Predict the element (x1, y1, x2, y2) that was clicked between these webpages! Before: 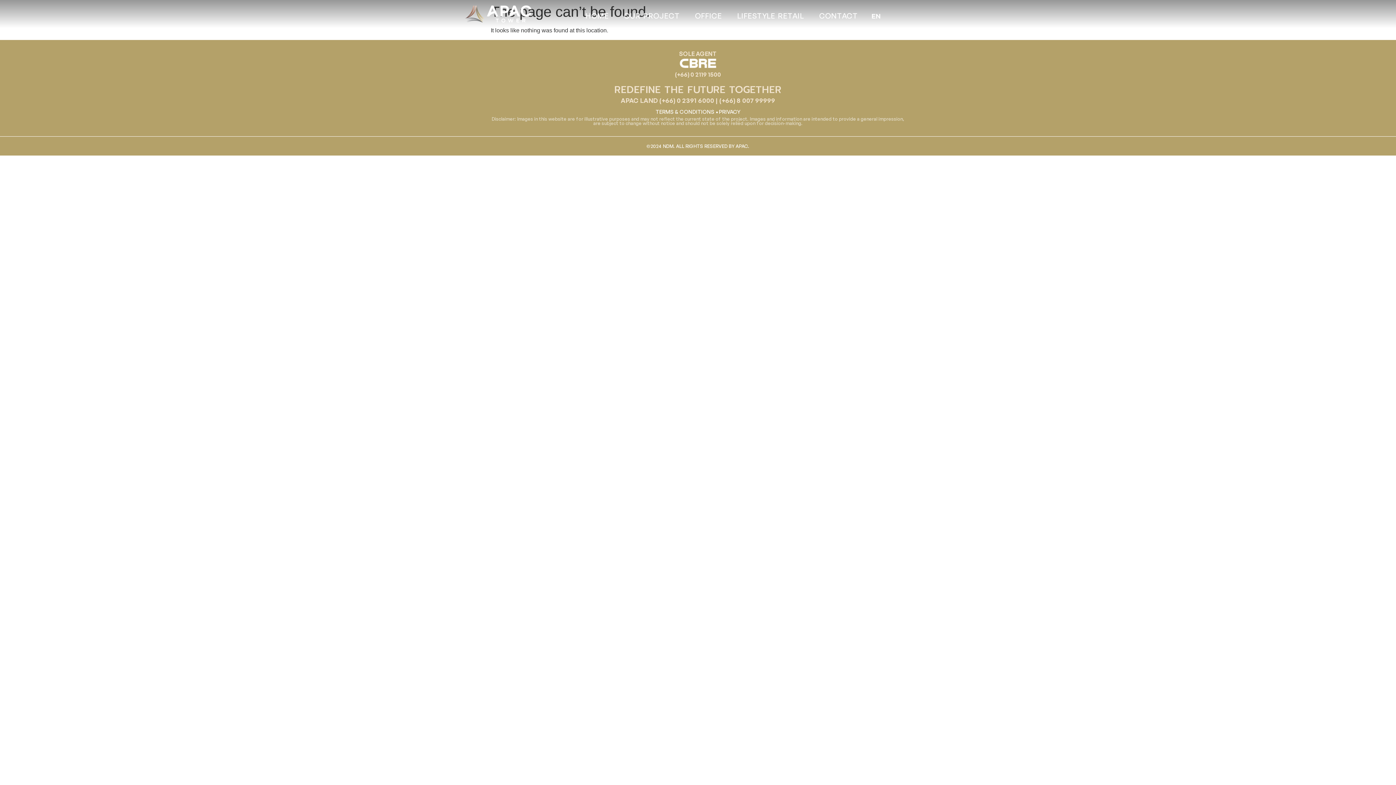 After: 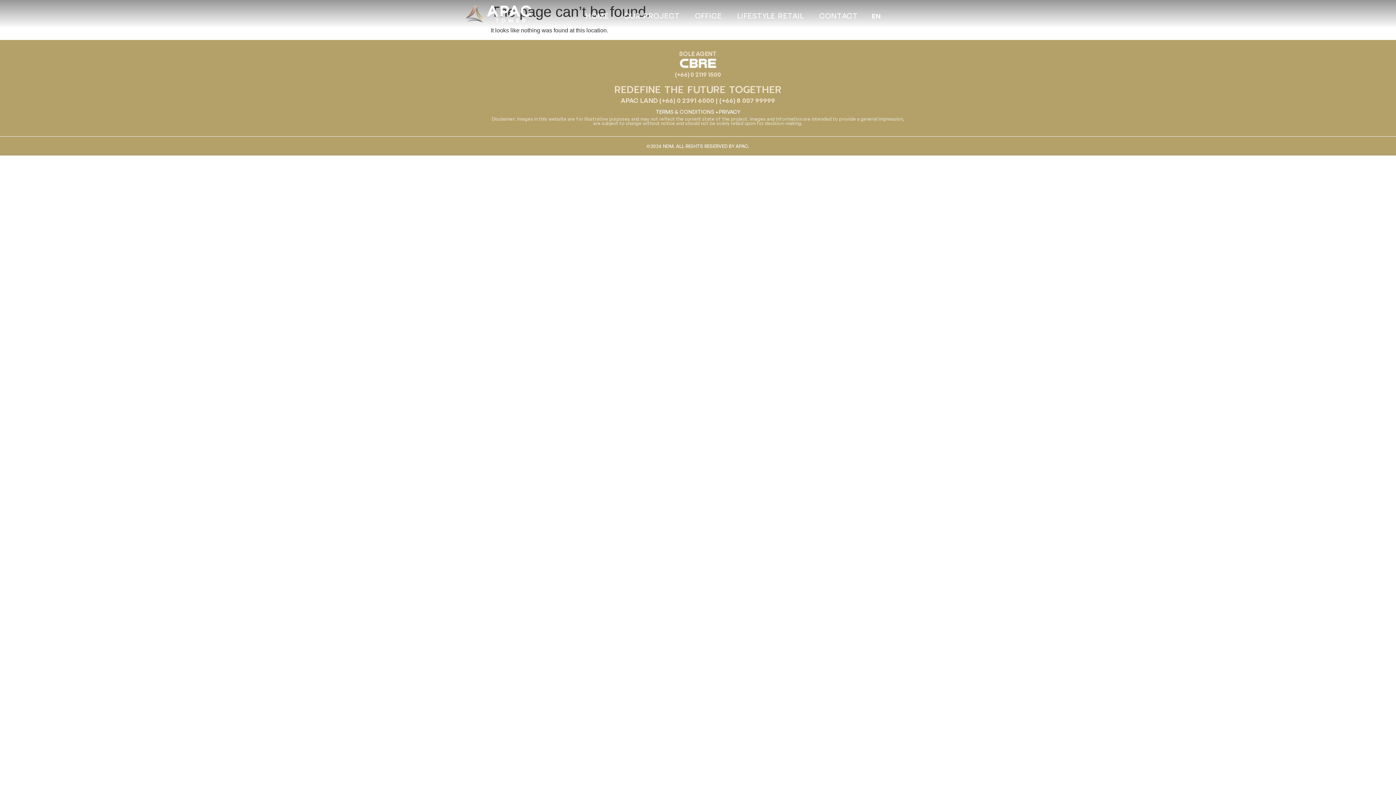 Action: label: (+66) 0 2119 1500 bbox: (675, 71, 721, 78)